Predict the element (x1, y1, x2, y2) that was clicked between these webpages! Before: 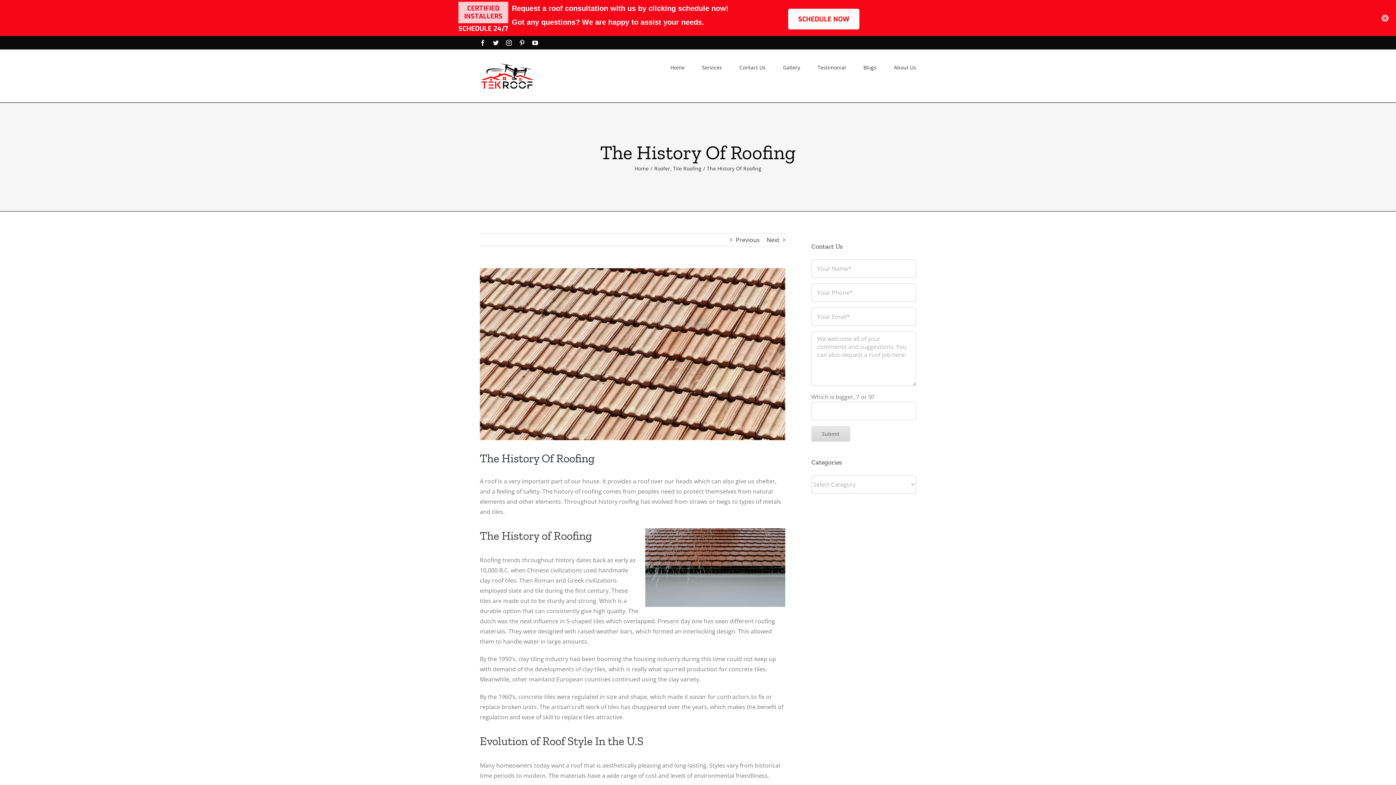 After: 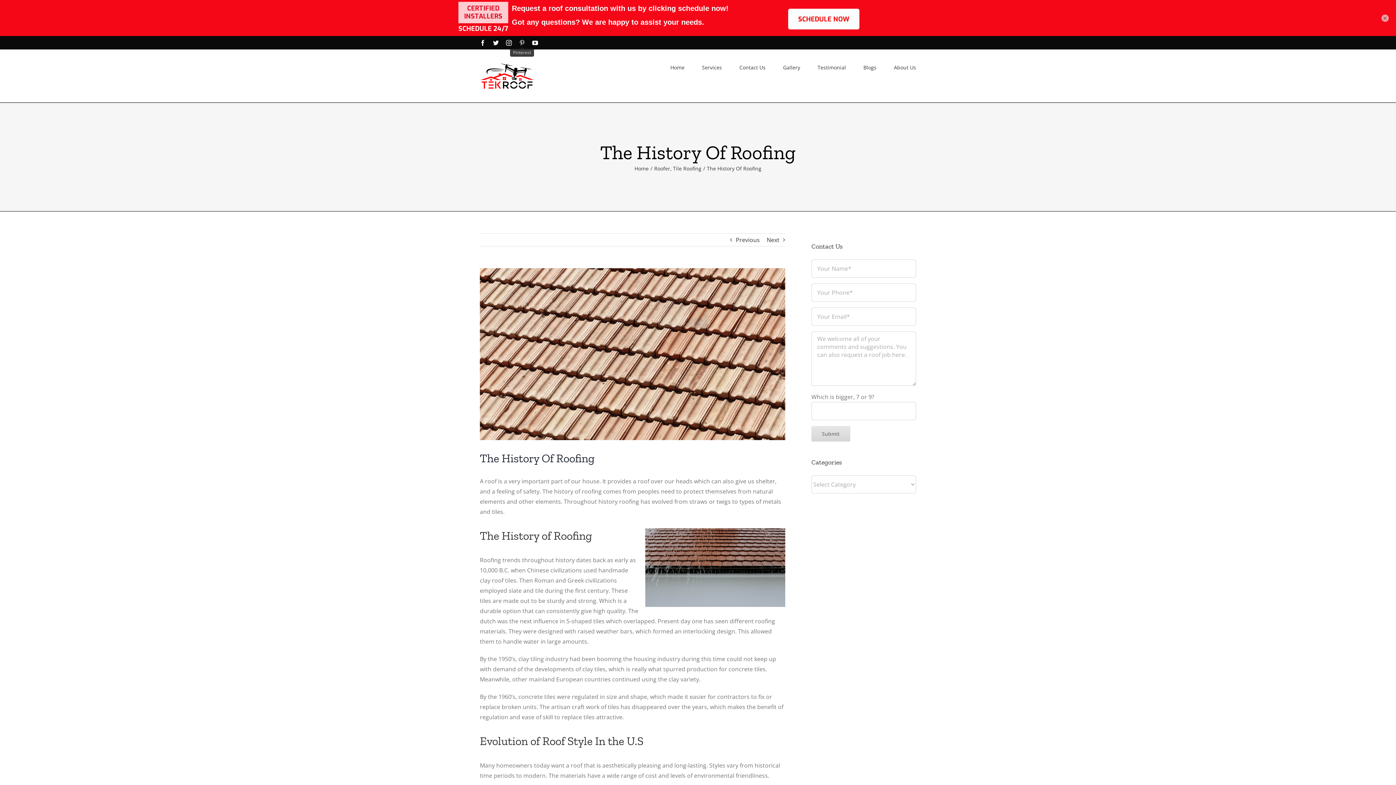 Action: bbox: (519, 40, 525, 45) label: Pinterest